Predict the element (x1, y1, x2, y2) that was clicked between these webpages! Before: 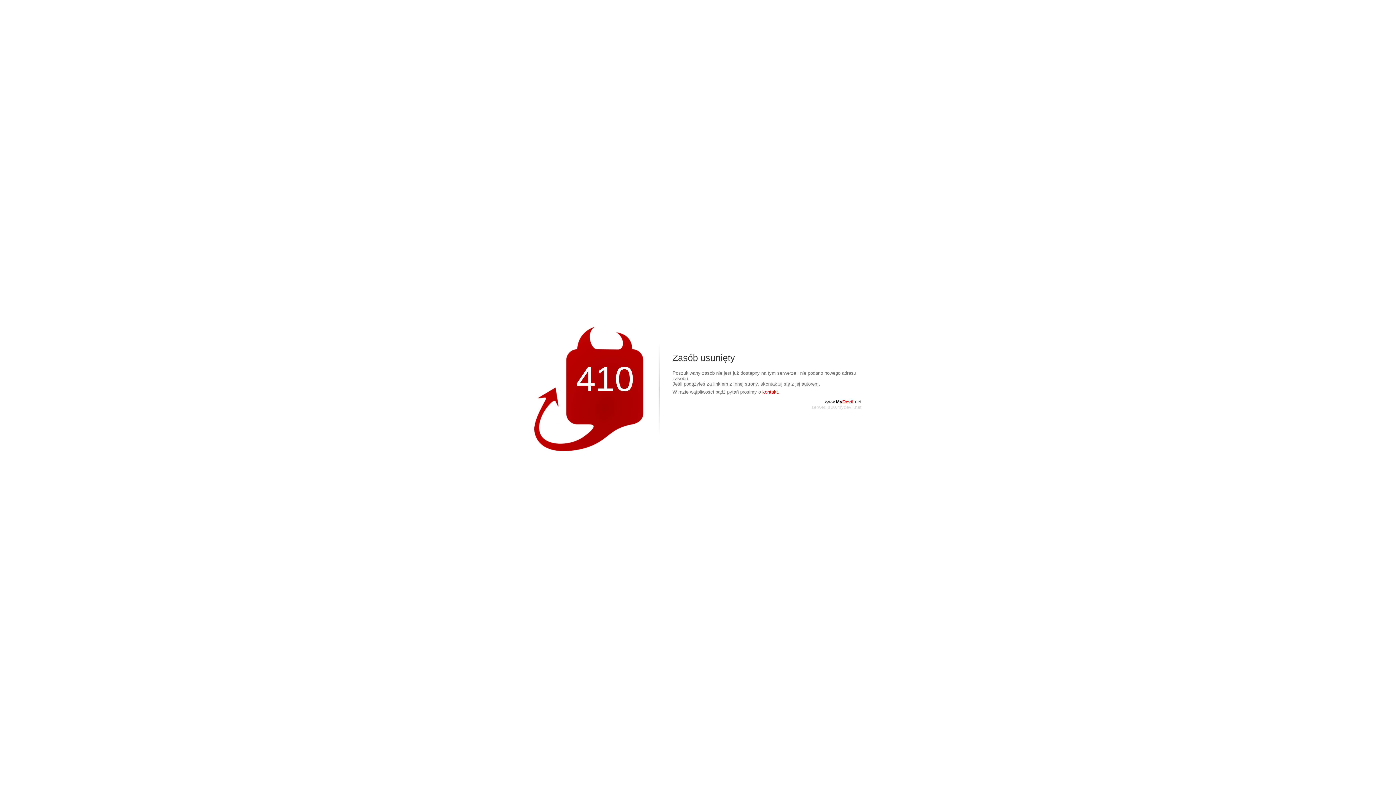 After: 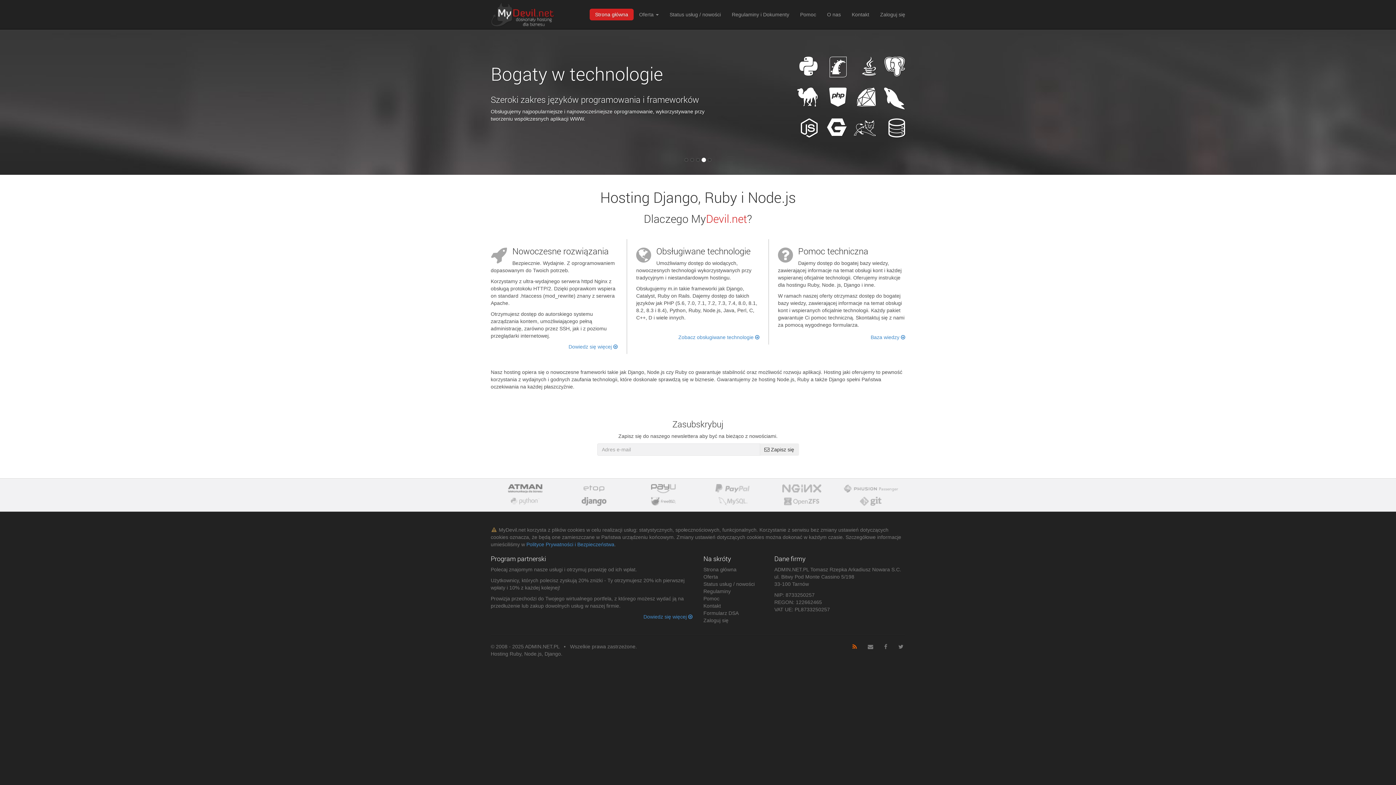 Action: bbox: (825, 399, 861, 404) label: www.MyDevil.net